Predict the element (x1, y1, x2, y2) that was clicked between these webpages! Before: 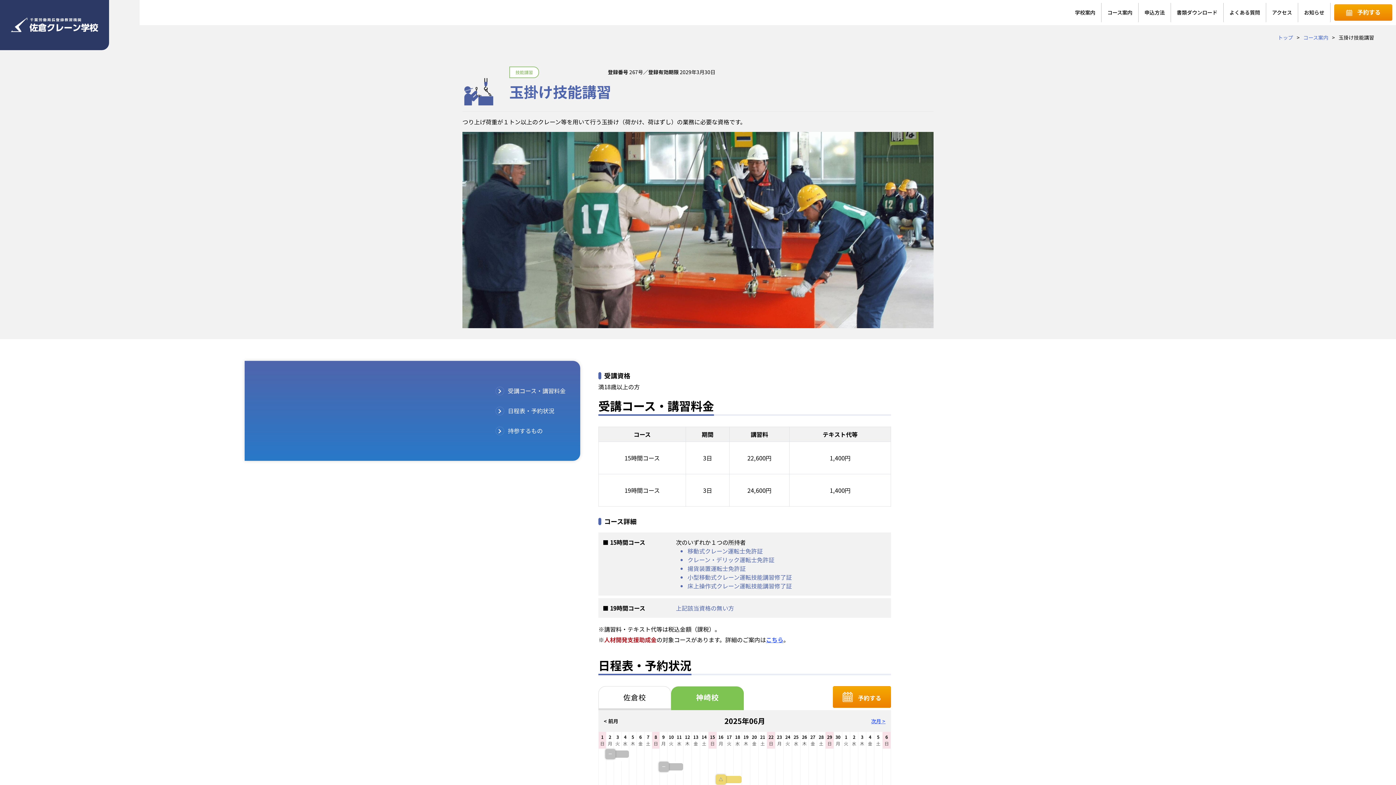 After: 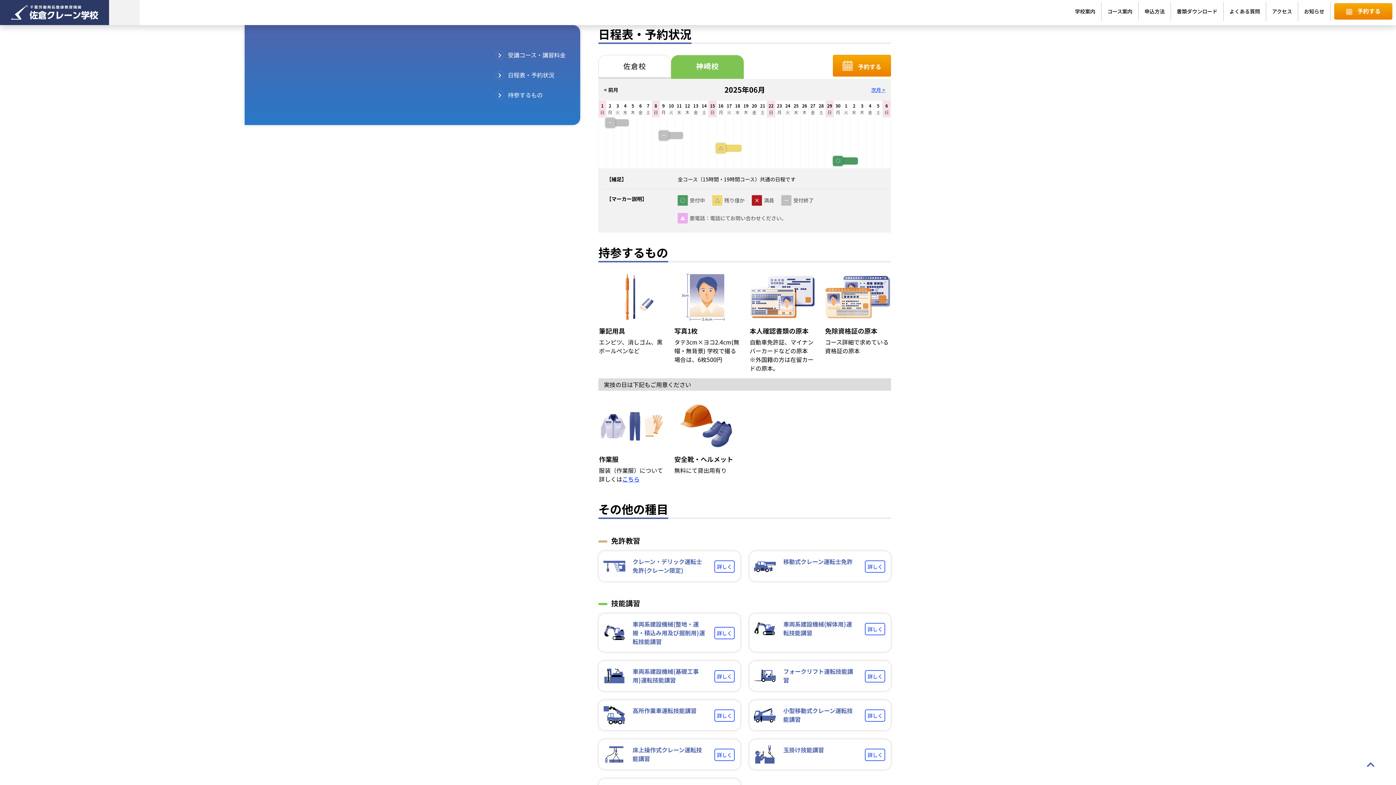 Action: bbox: (696, 692, 719, 703) label: 神崎校